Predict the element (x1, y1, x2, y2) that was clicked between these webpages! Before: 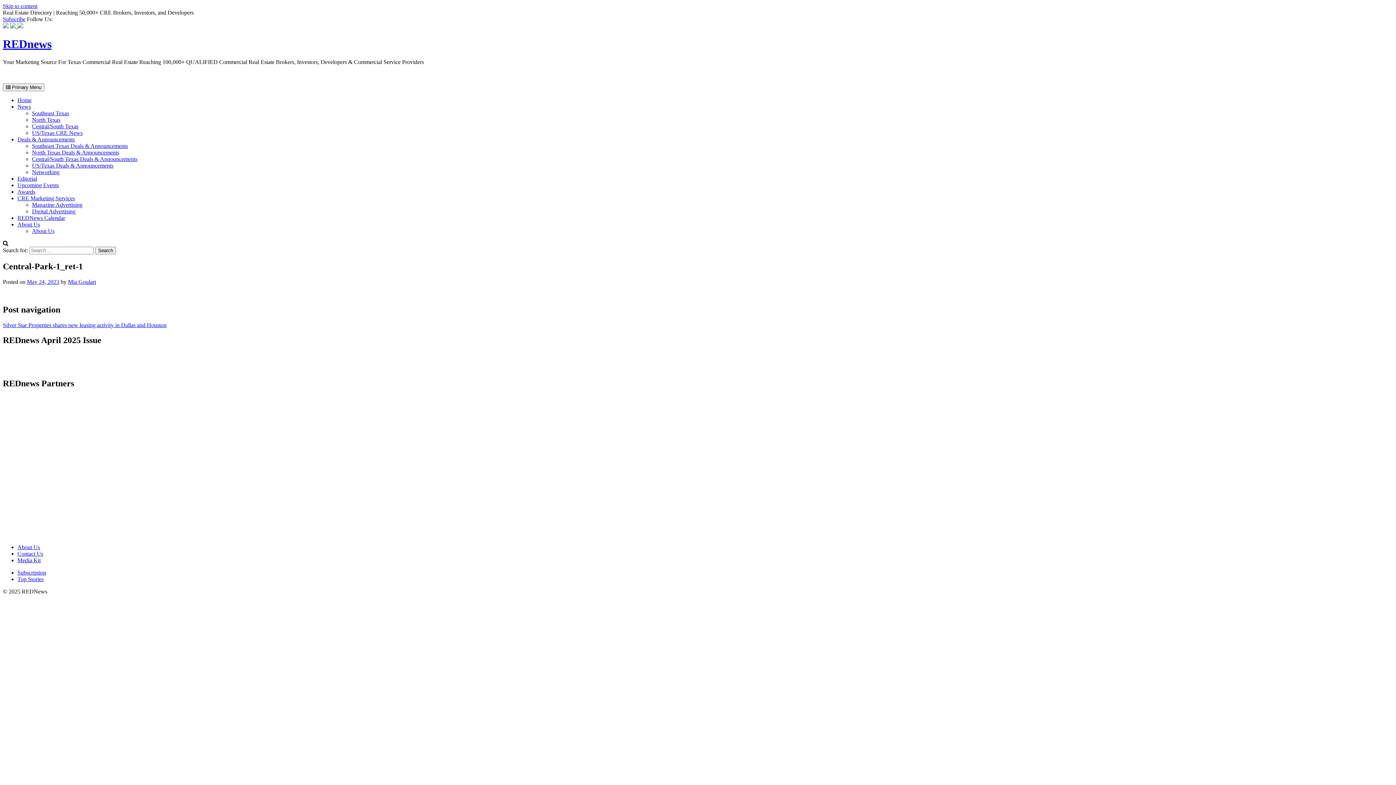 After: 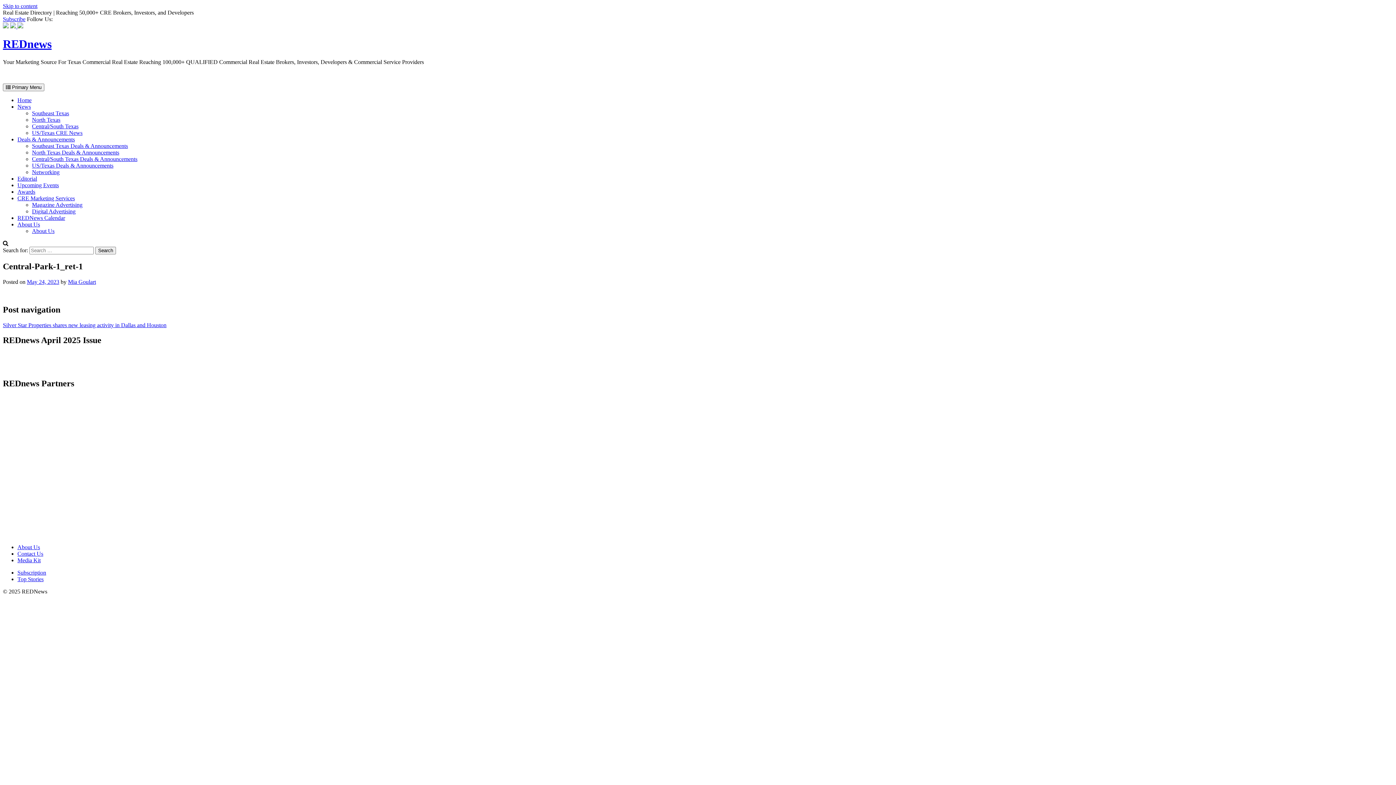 Action: bbox: (2, 2, 37, 9) label: Skip to content